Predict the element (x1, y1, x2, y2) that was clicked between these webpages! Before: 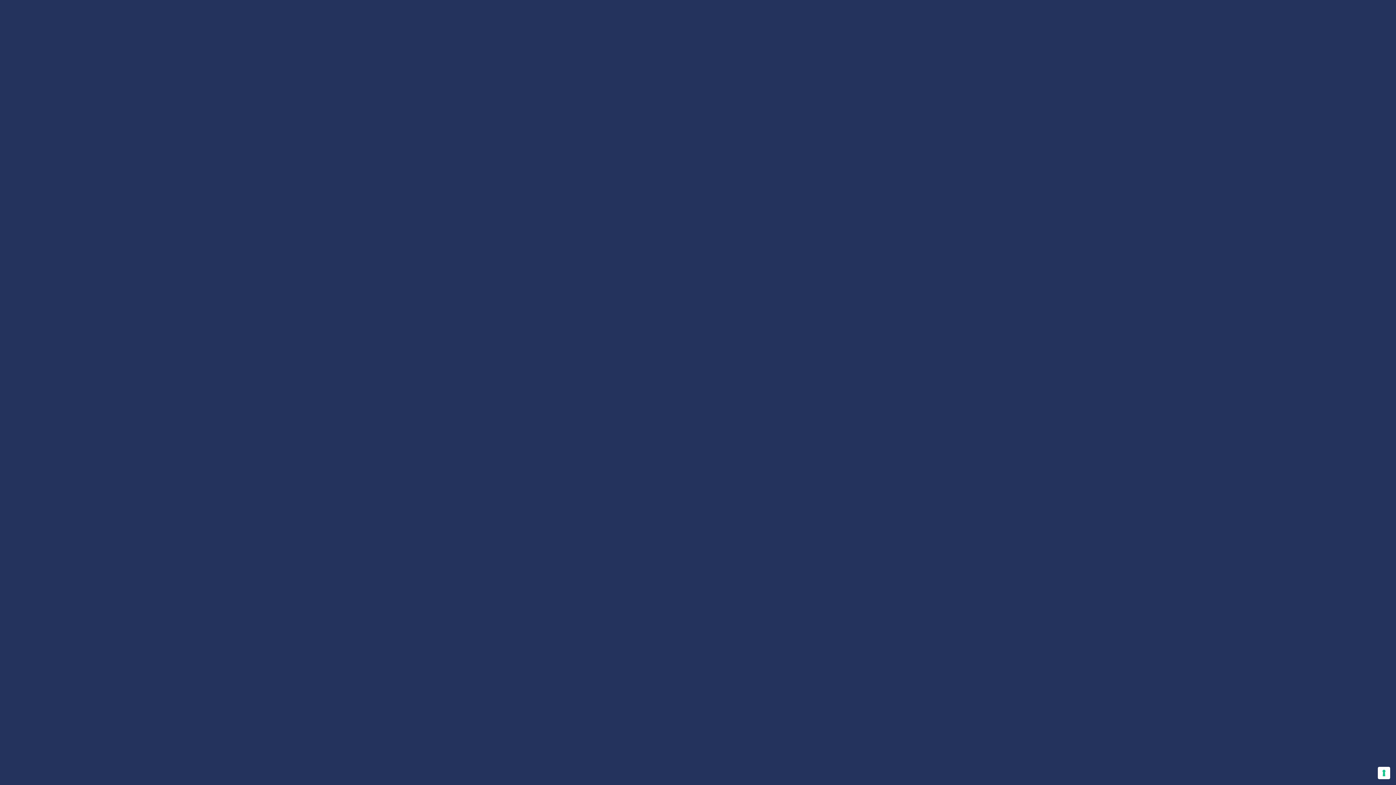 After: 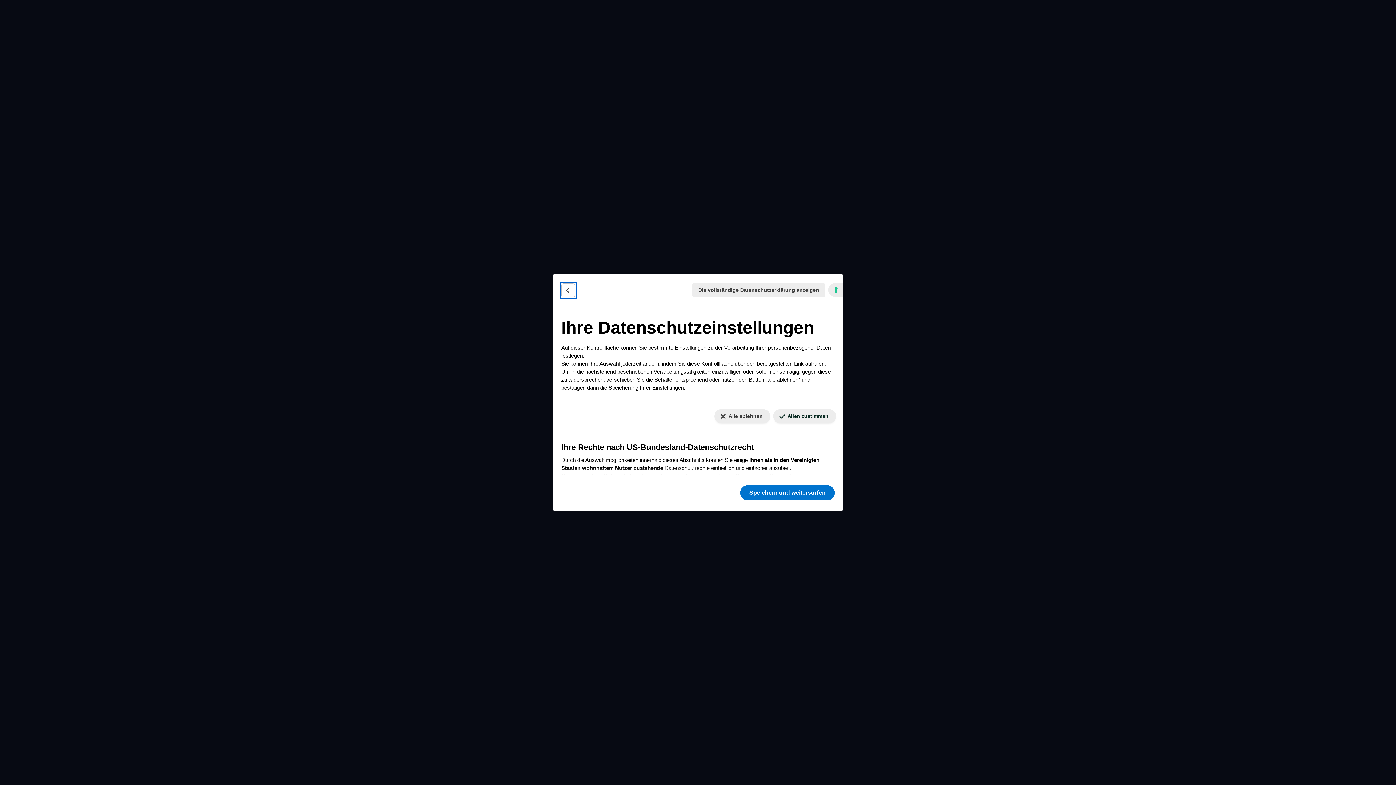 Action: bbox: (1378, 767, 1390, 779) label: Ihre Einstellungen für Einwilligungen für Tracking Technologien